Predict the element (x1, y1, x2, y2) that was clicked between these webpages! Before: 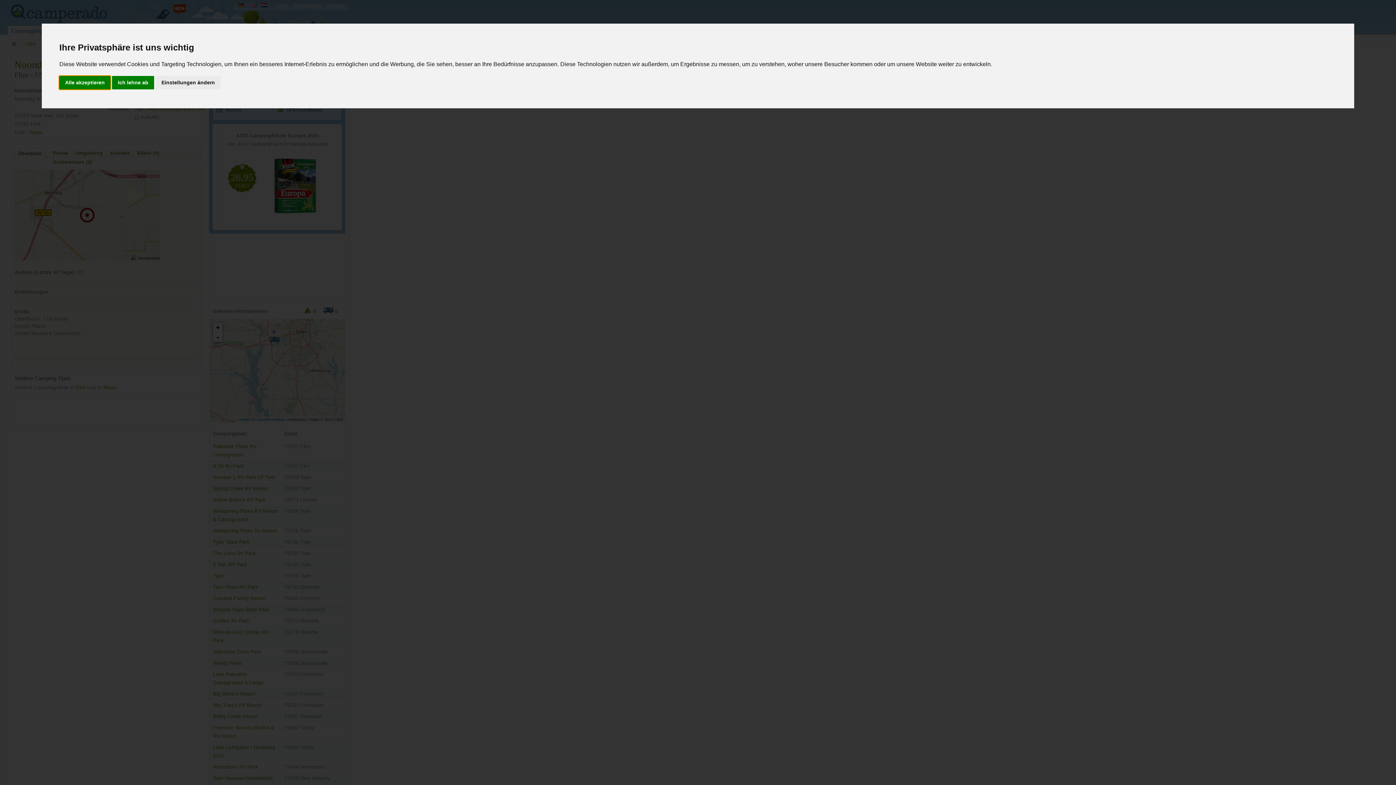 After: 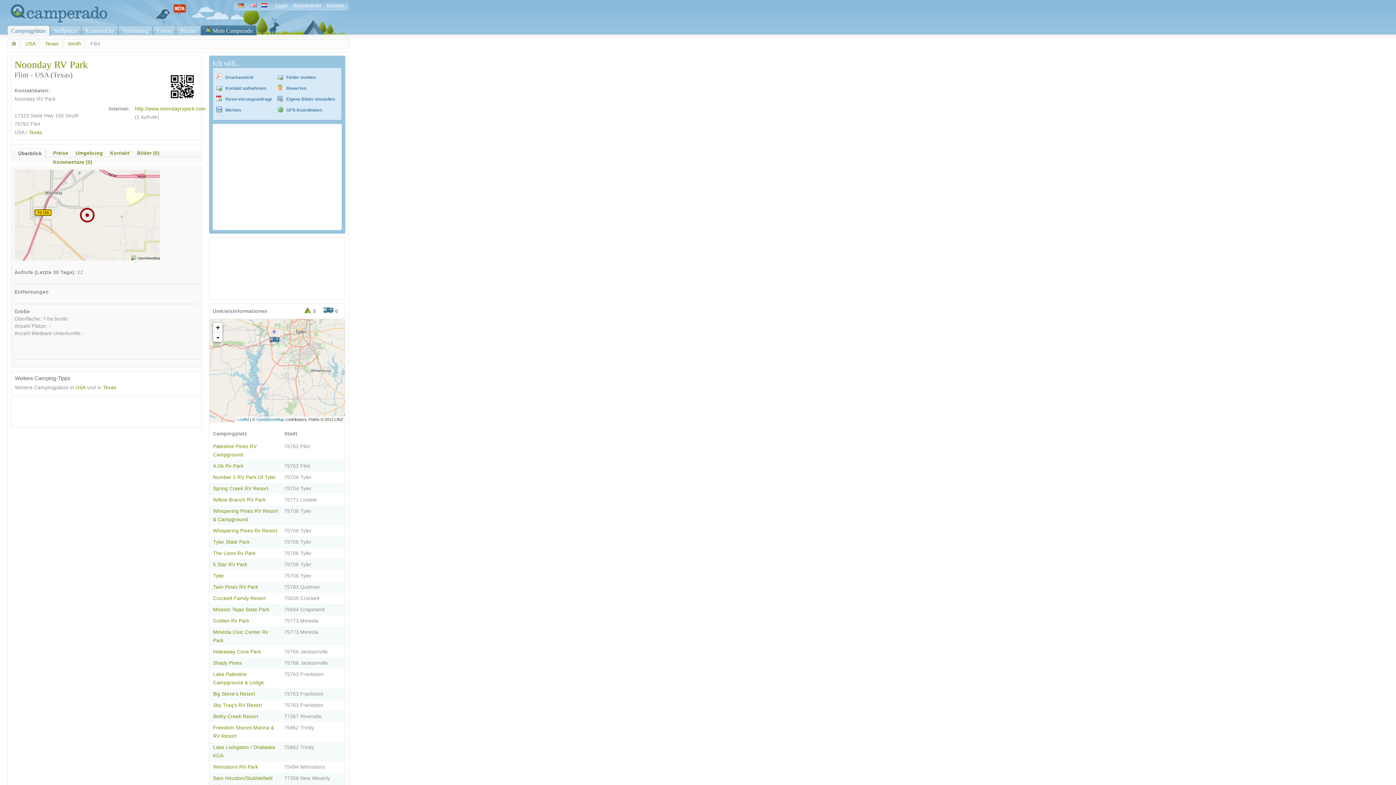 Action: label: Ich lehne ab bbox: (112, 75, 154, 89)